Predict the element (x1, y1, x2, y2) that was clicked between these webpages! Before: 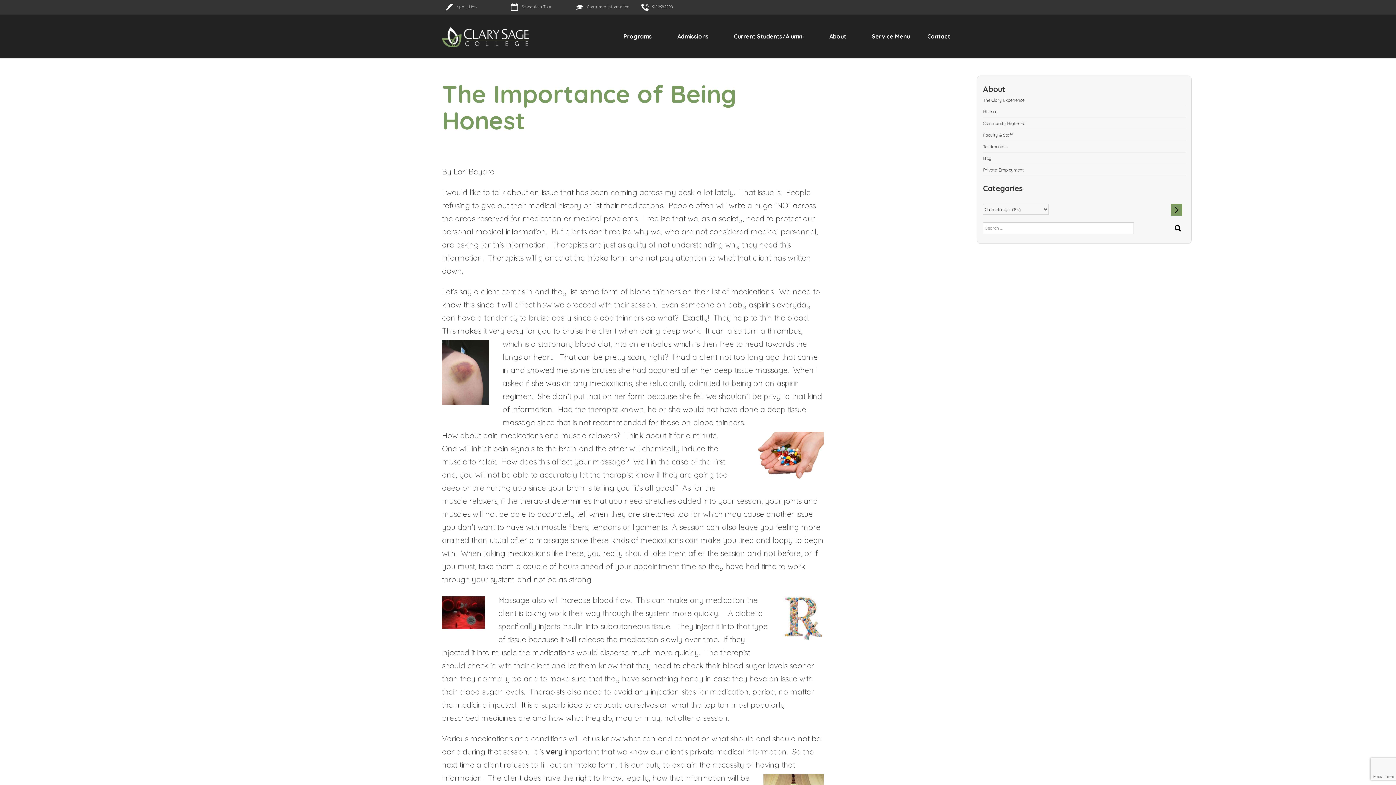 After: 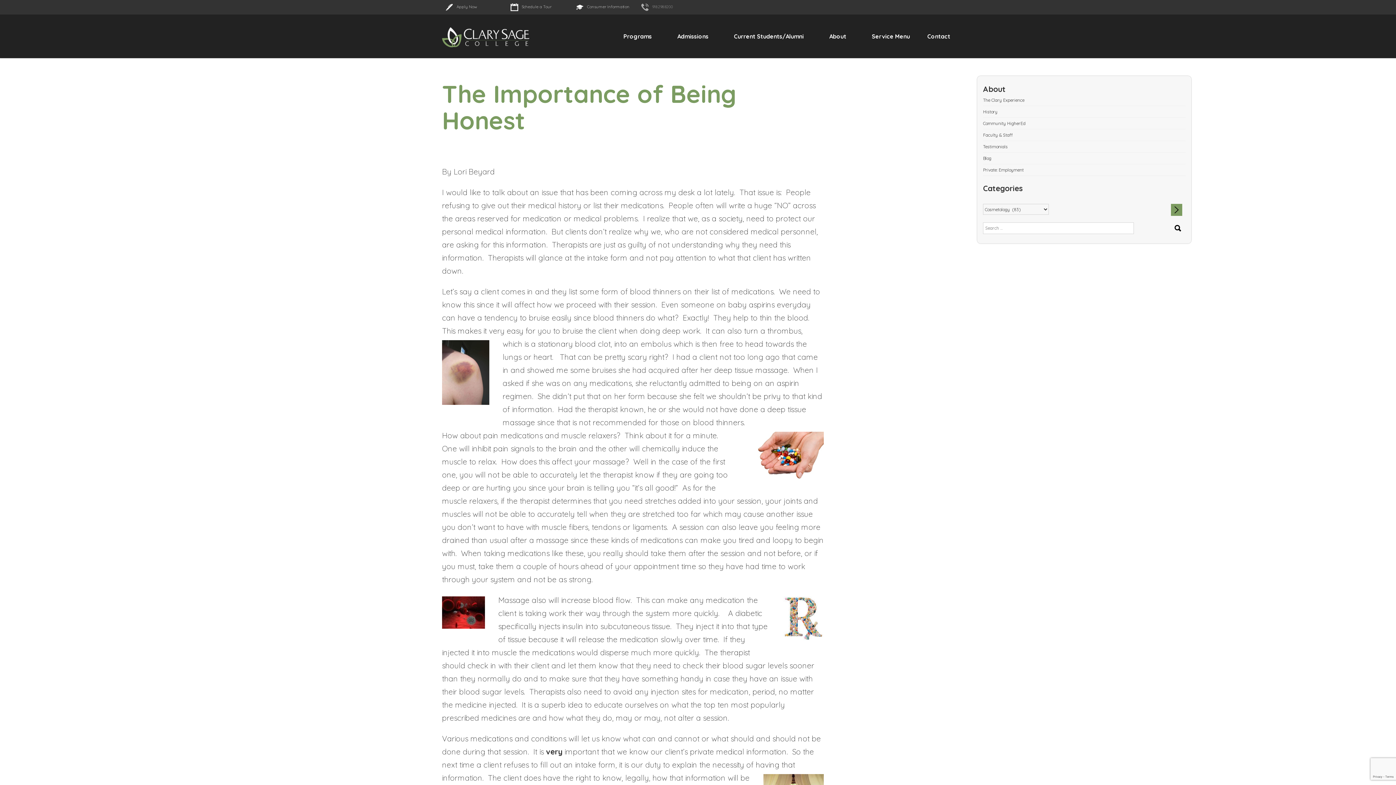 Action: label: 918.298.8200 bbox: (637, 0, 702, 6)